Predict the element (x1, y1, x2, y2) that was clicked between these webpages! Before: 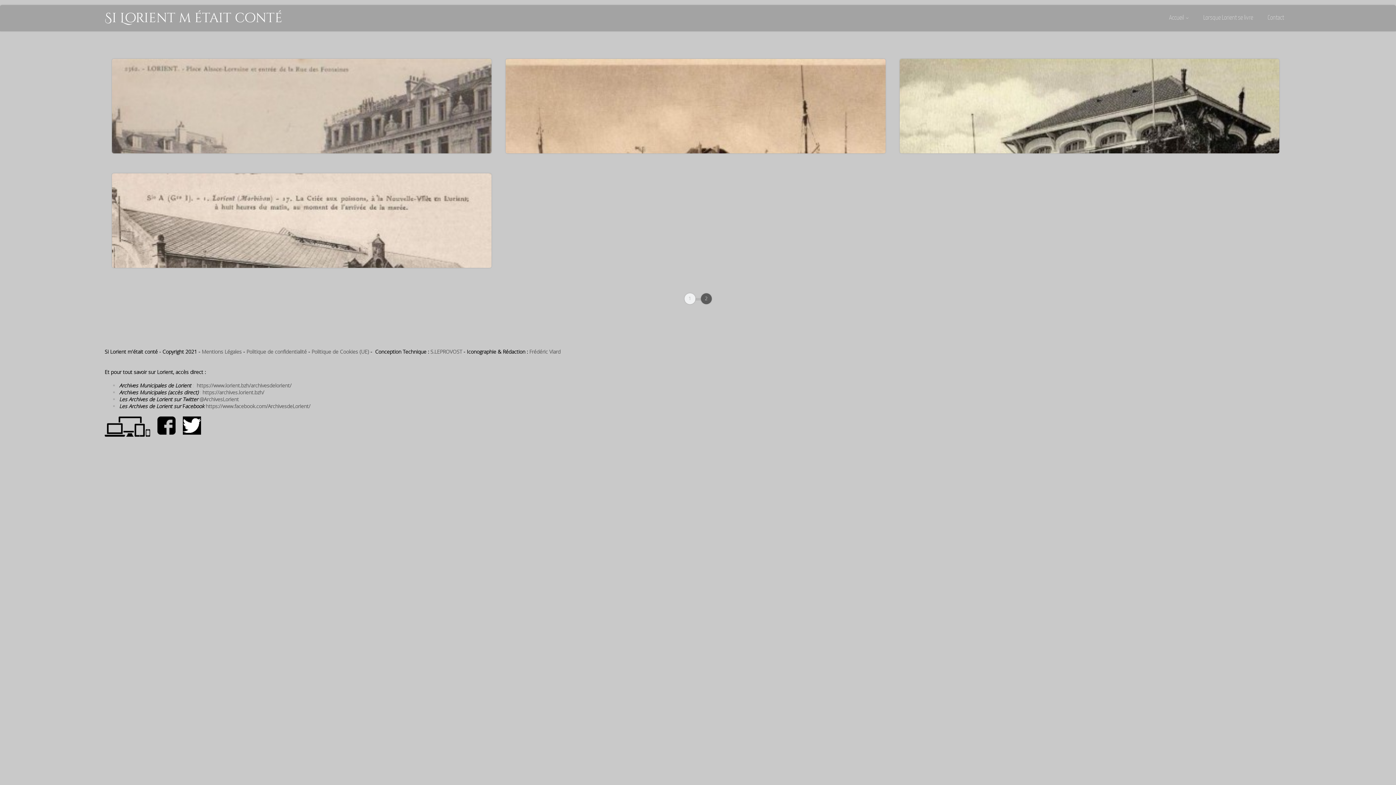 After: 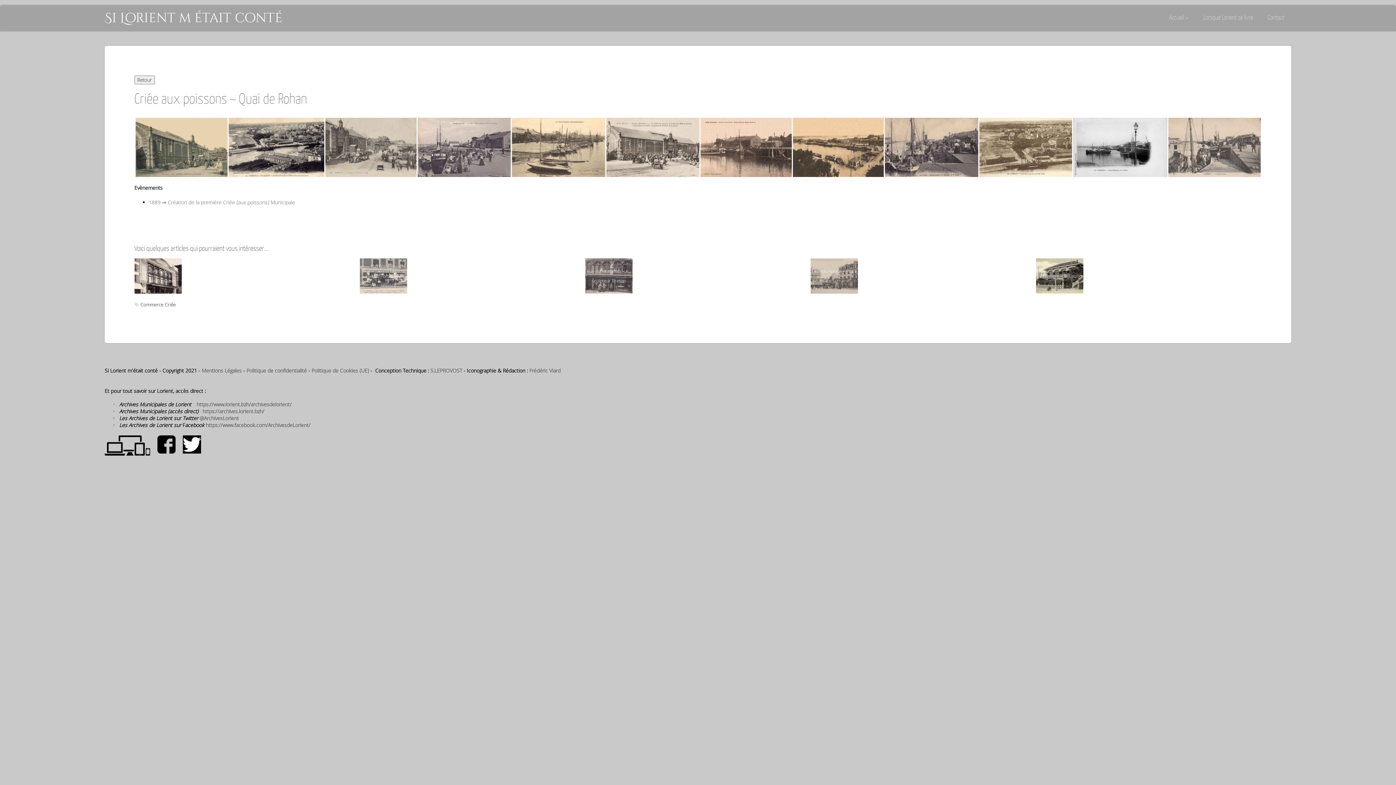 Action: bbox: (298, 208, 304, 215)